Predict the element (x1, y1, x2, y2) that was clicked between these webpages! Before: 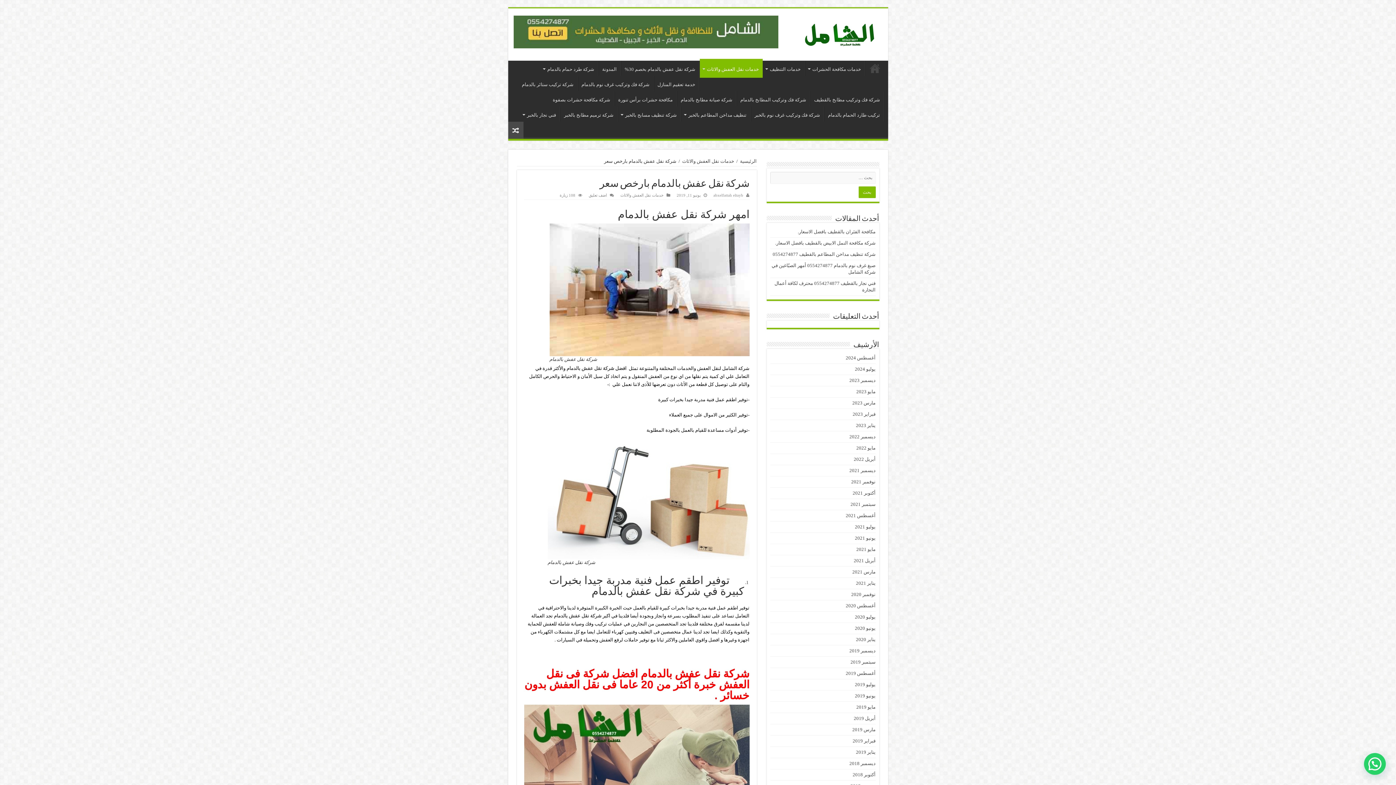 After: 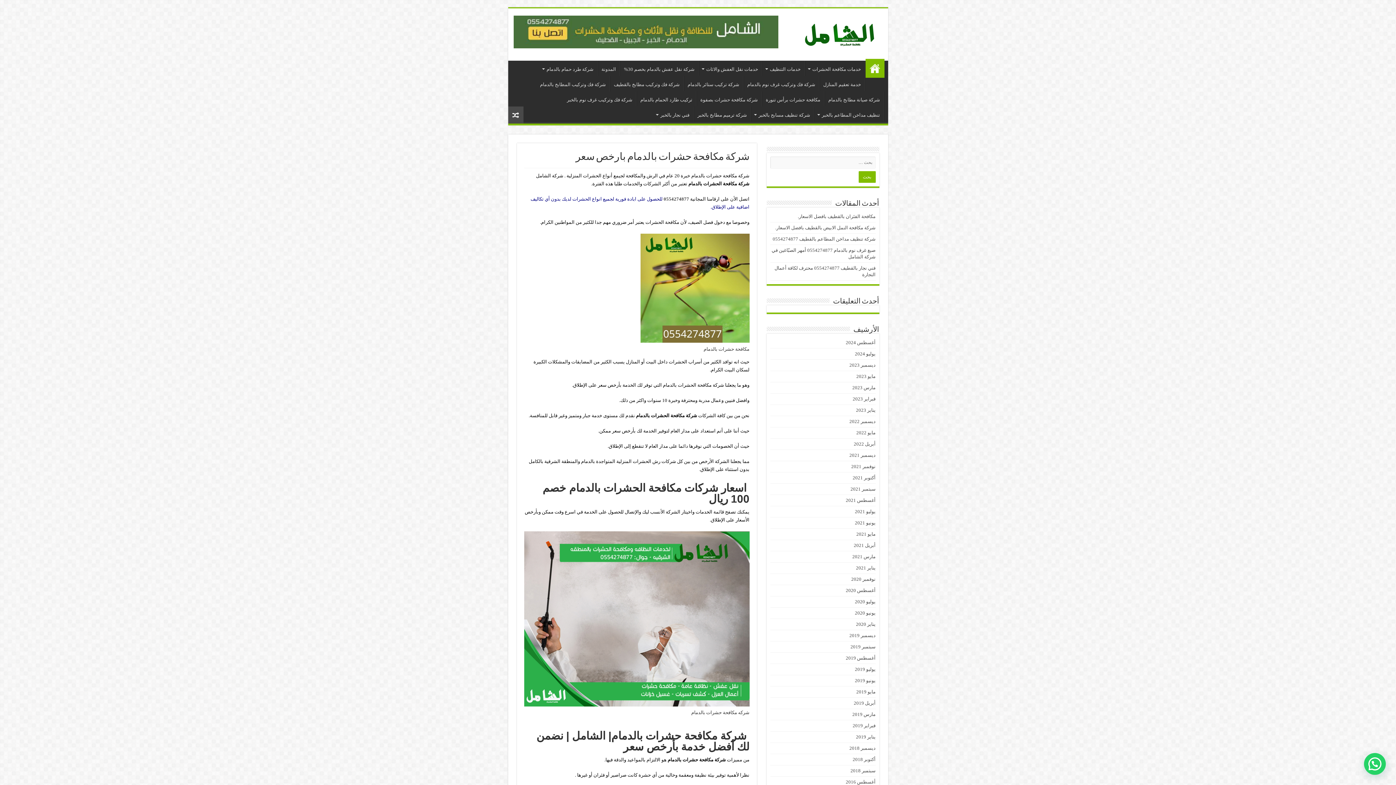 Action: label: الرئيسية bbox: (740, 158, 756, 164)